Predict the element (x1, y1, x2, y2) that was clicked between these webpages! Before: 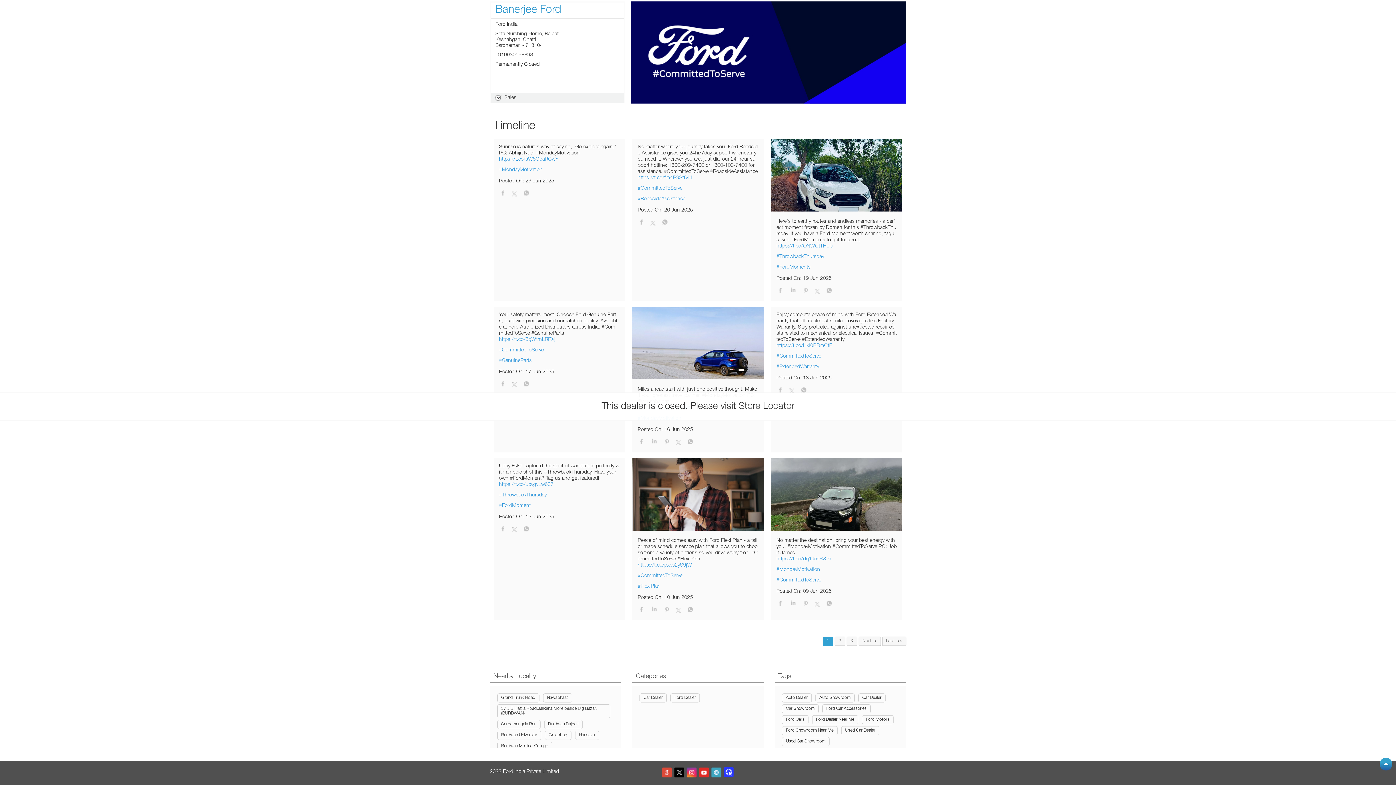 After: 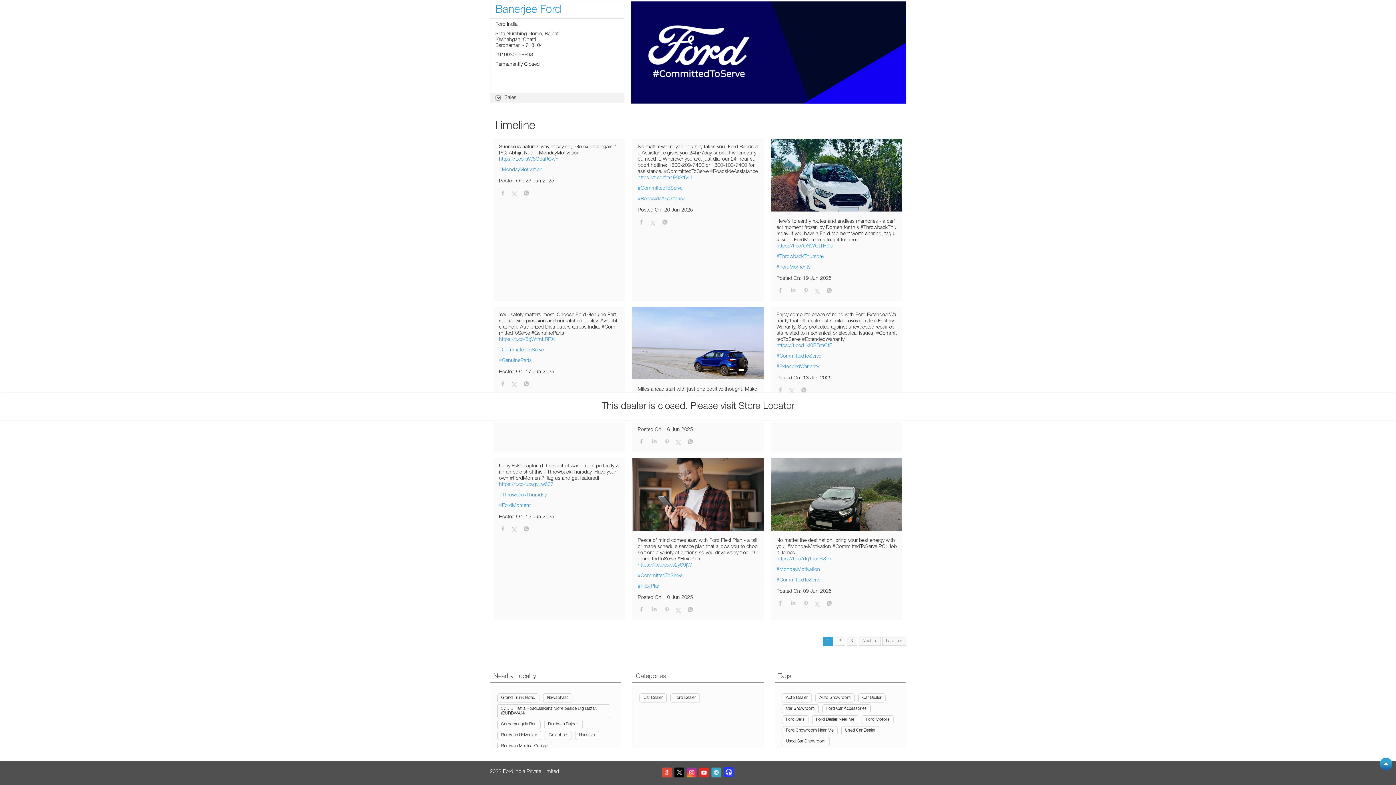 Action: label: https://t.co/3gWtmLRRXj bbox: (499, 336, 619, 343)